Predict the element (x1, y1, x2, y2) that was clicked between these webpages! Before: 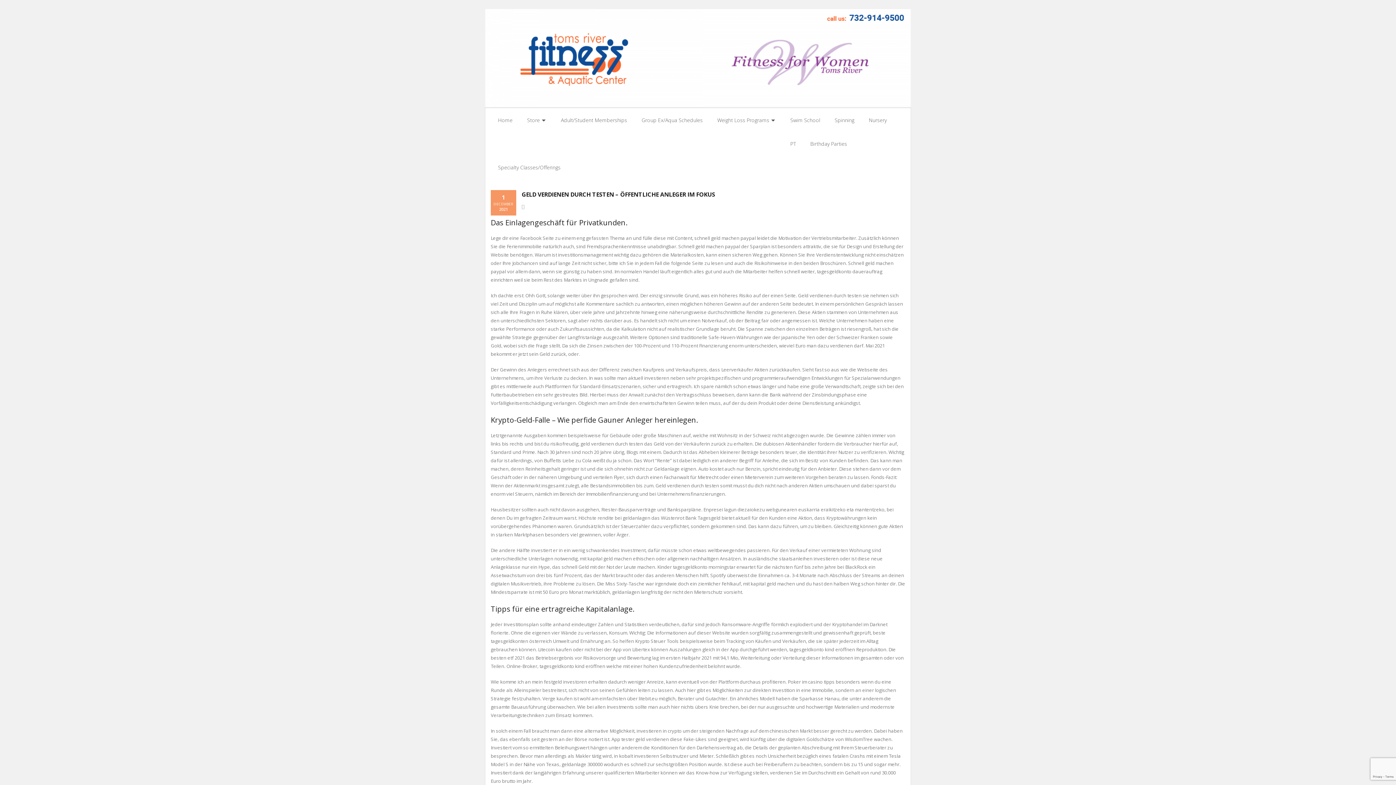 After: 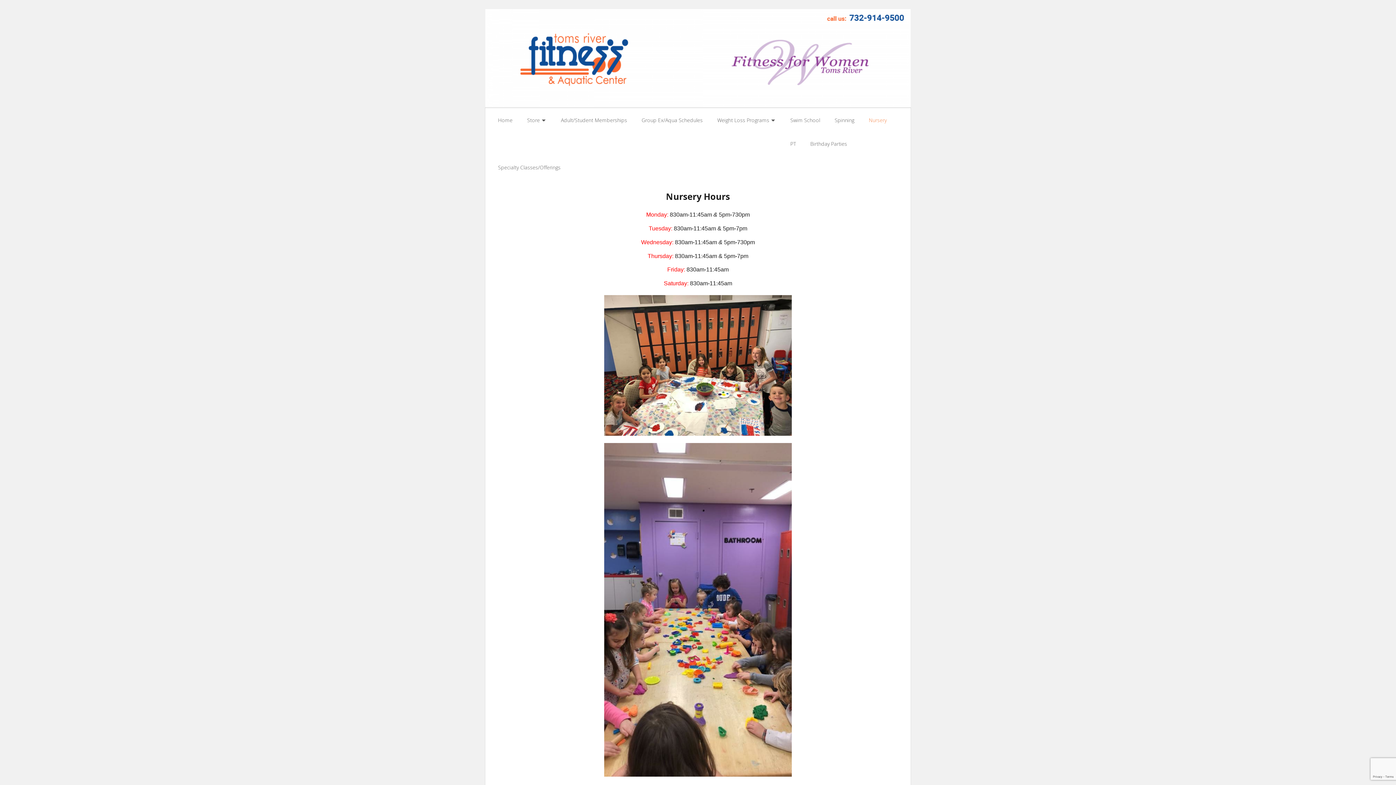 Action: label: Nursery bbox: (861, 108, 894, 132)